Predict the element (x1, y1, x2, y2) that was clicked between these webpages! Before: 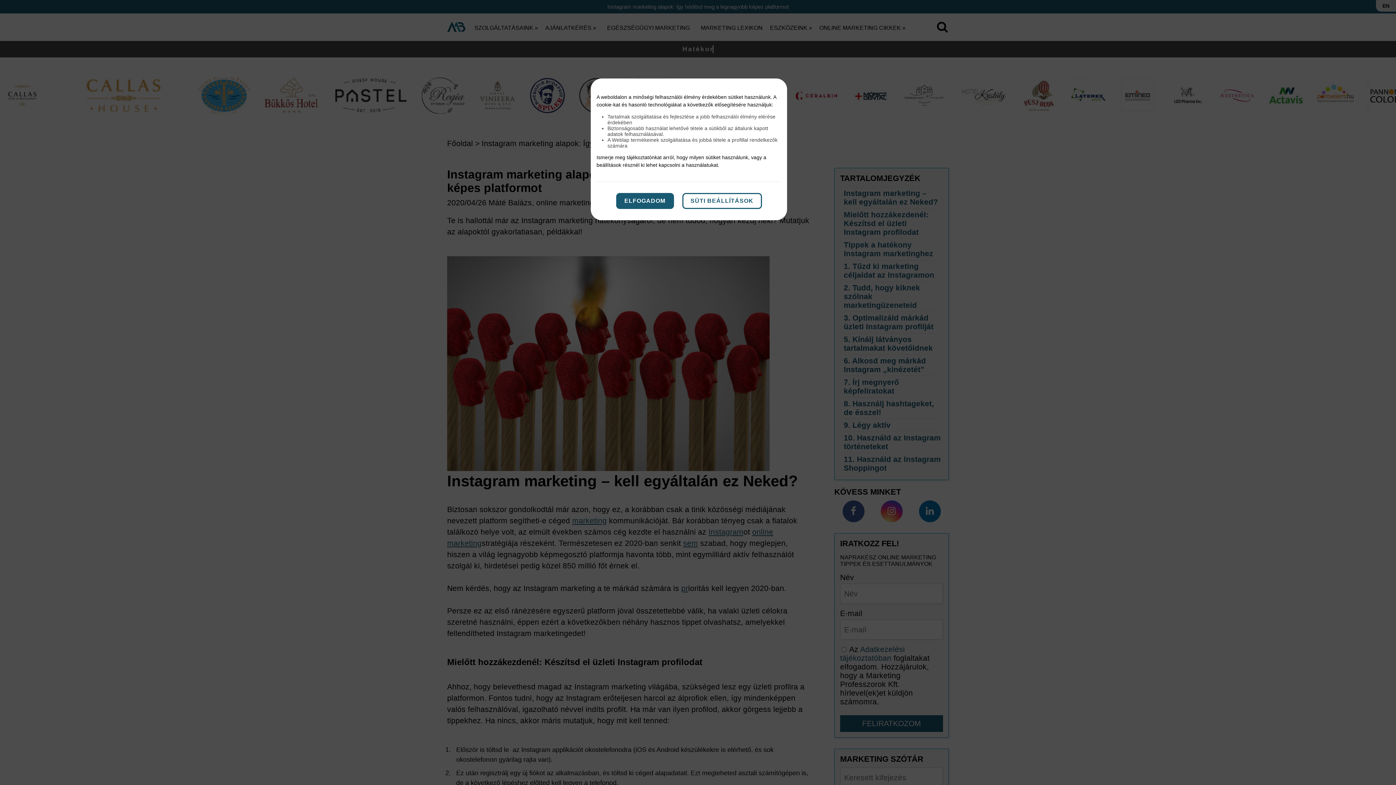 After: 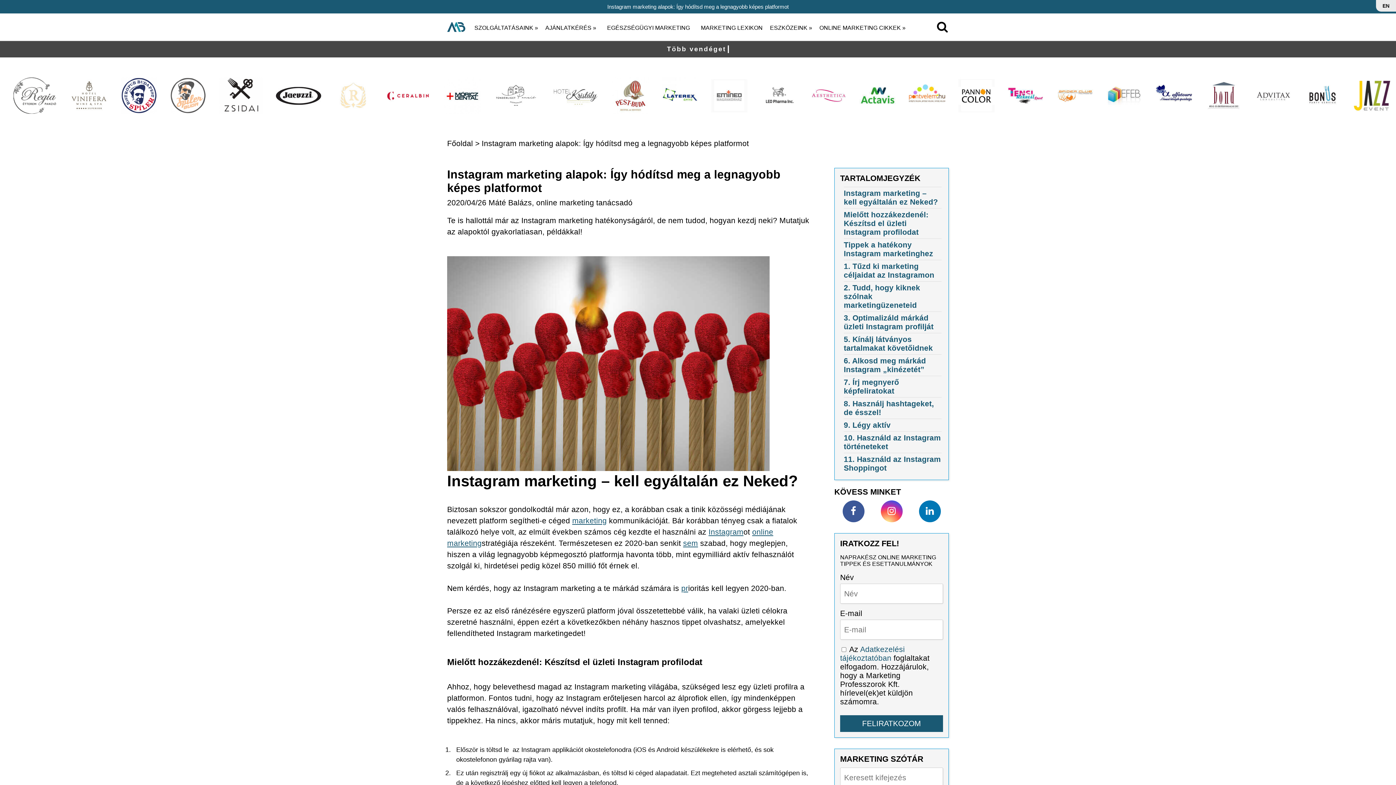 Action: label: ELFOGADOM bbox: (616, 193, 674, 209)